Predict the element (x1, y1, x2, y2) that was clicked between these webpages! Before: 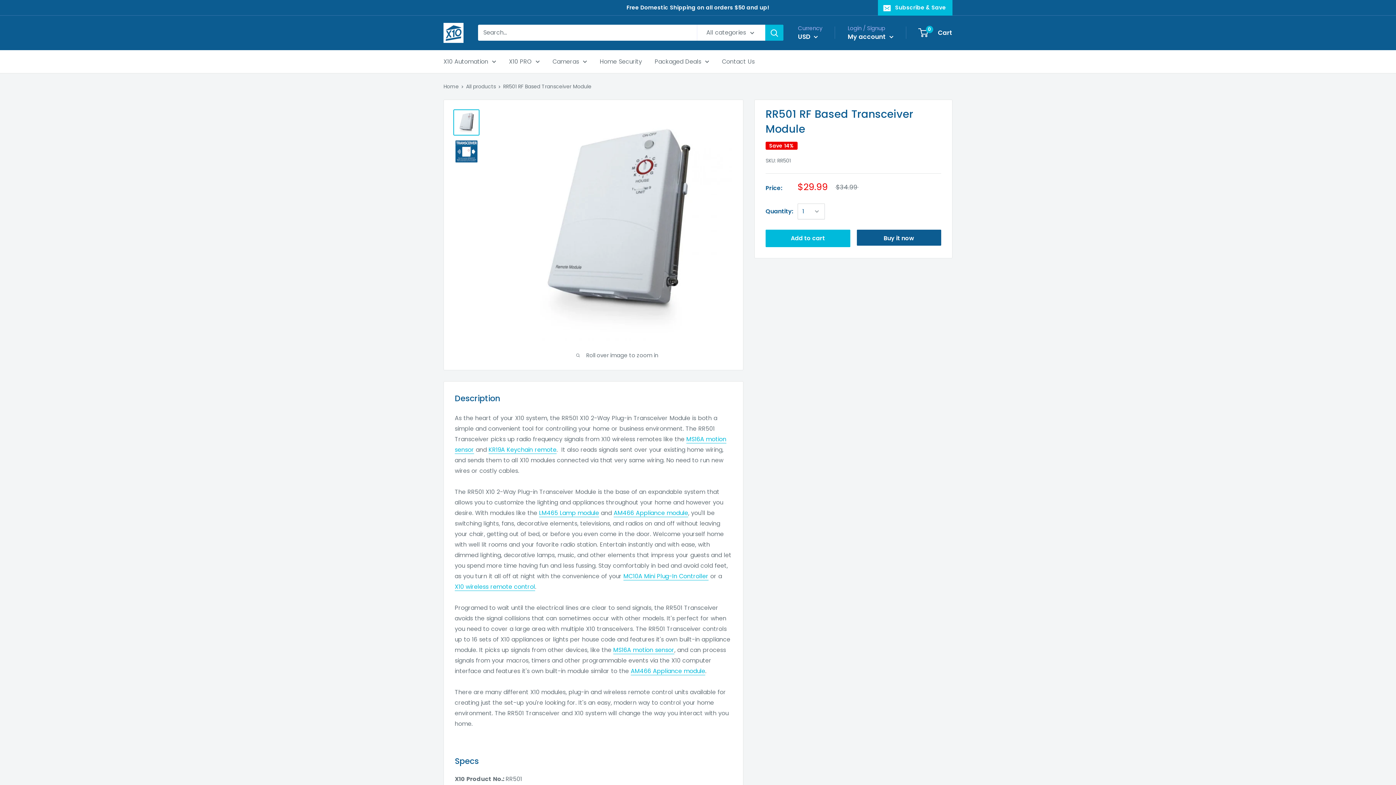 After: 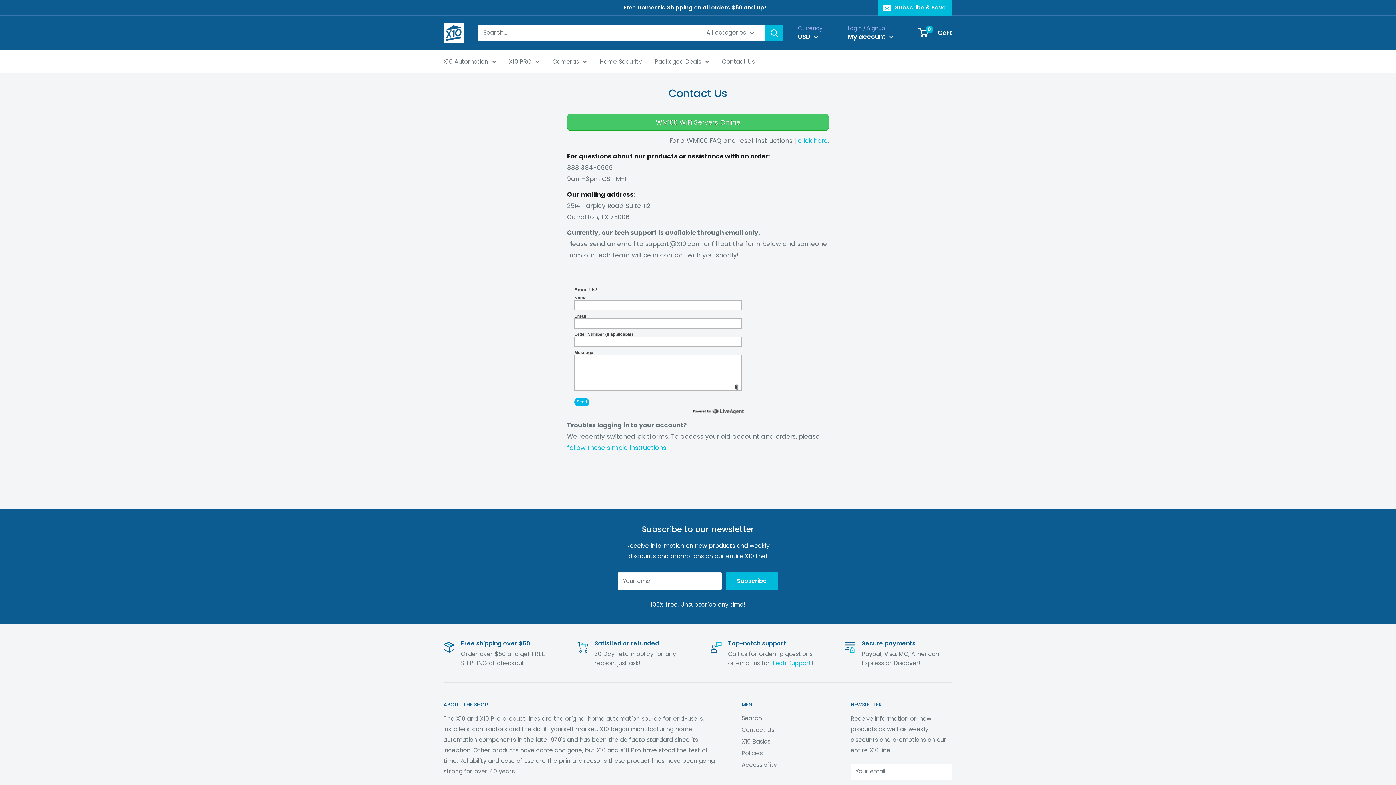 Action: label: Contact Us bbox: (722, 56, 754, 66)